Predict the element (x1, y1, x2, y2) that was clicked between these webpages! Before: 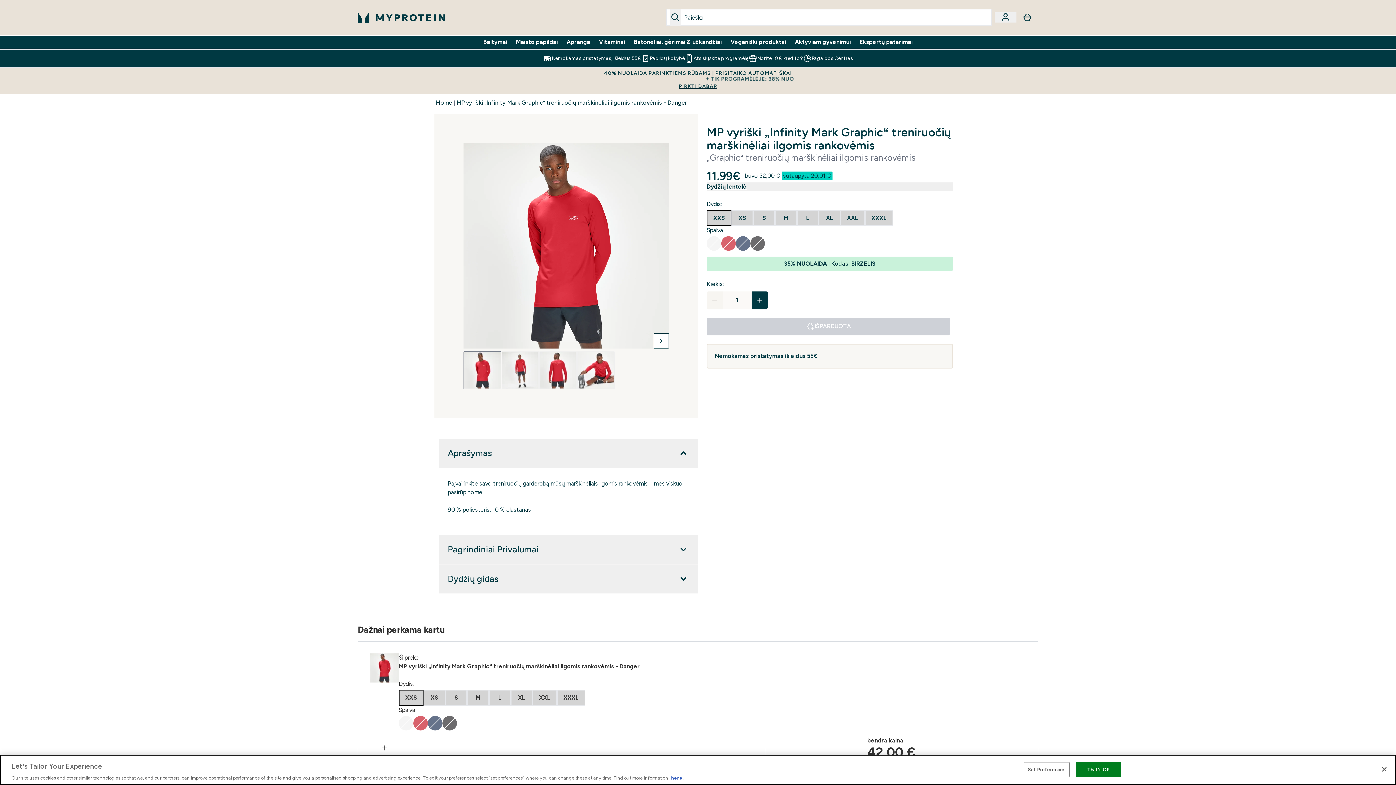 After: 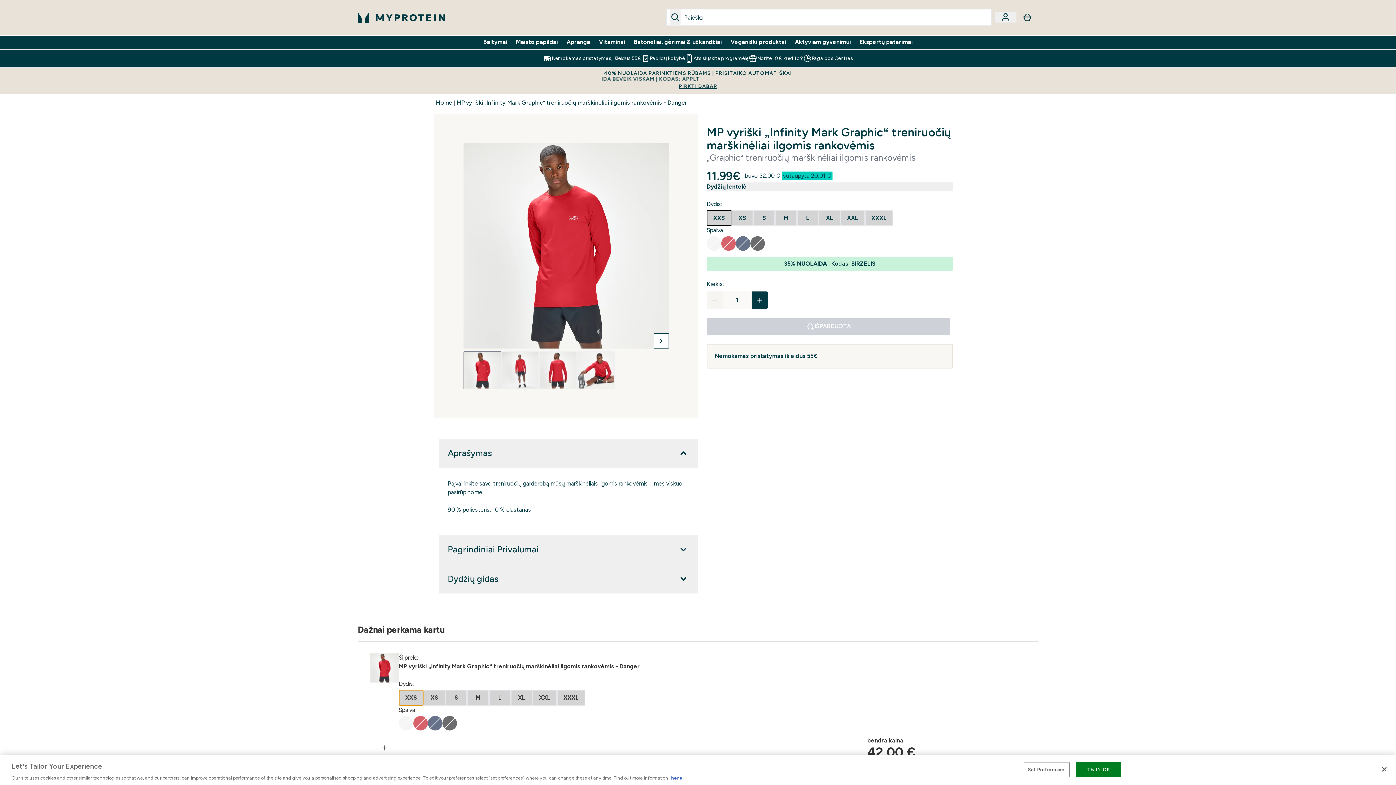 Action: bbox: (398, 690, 423, 706) label: XXS